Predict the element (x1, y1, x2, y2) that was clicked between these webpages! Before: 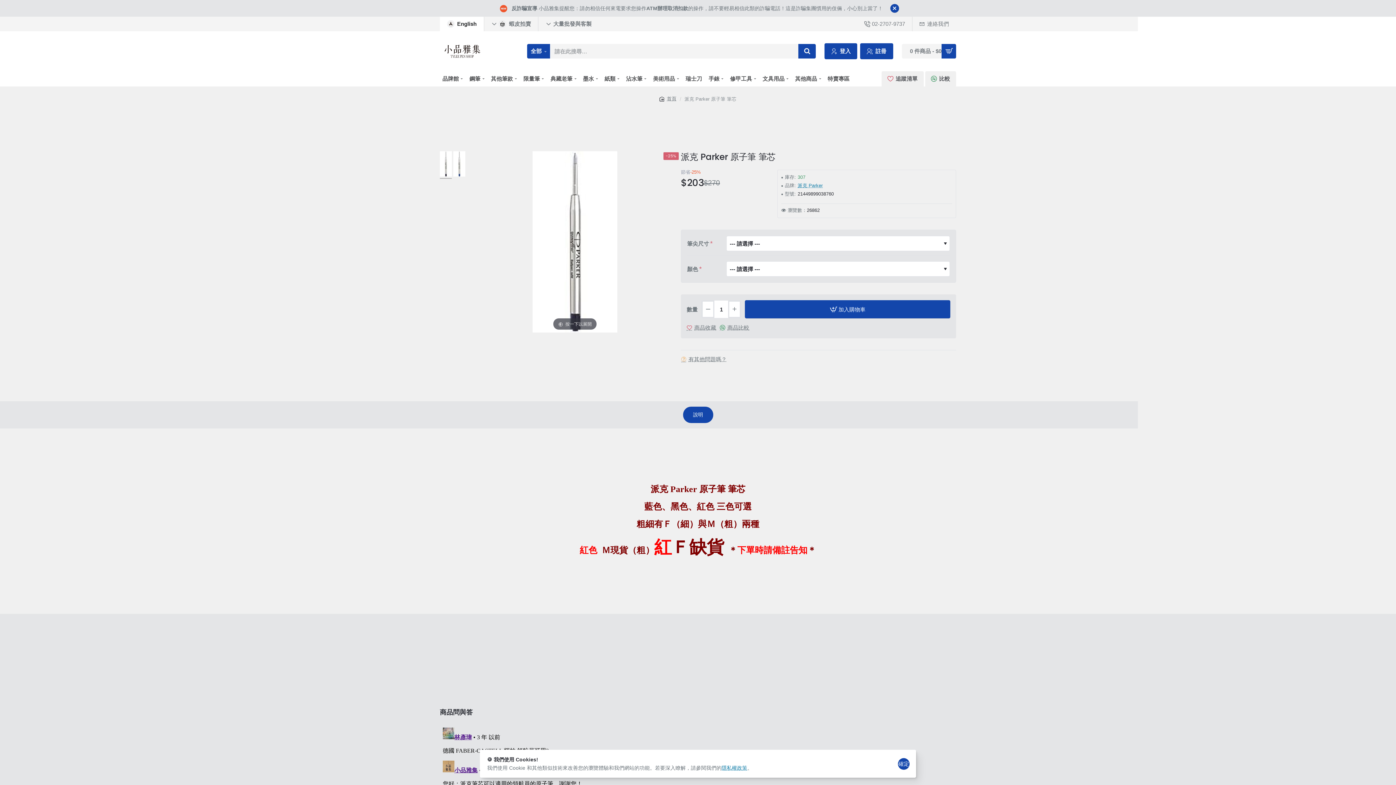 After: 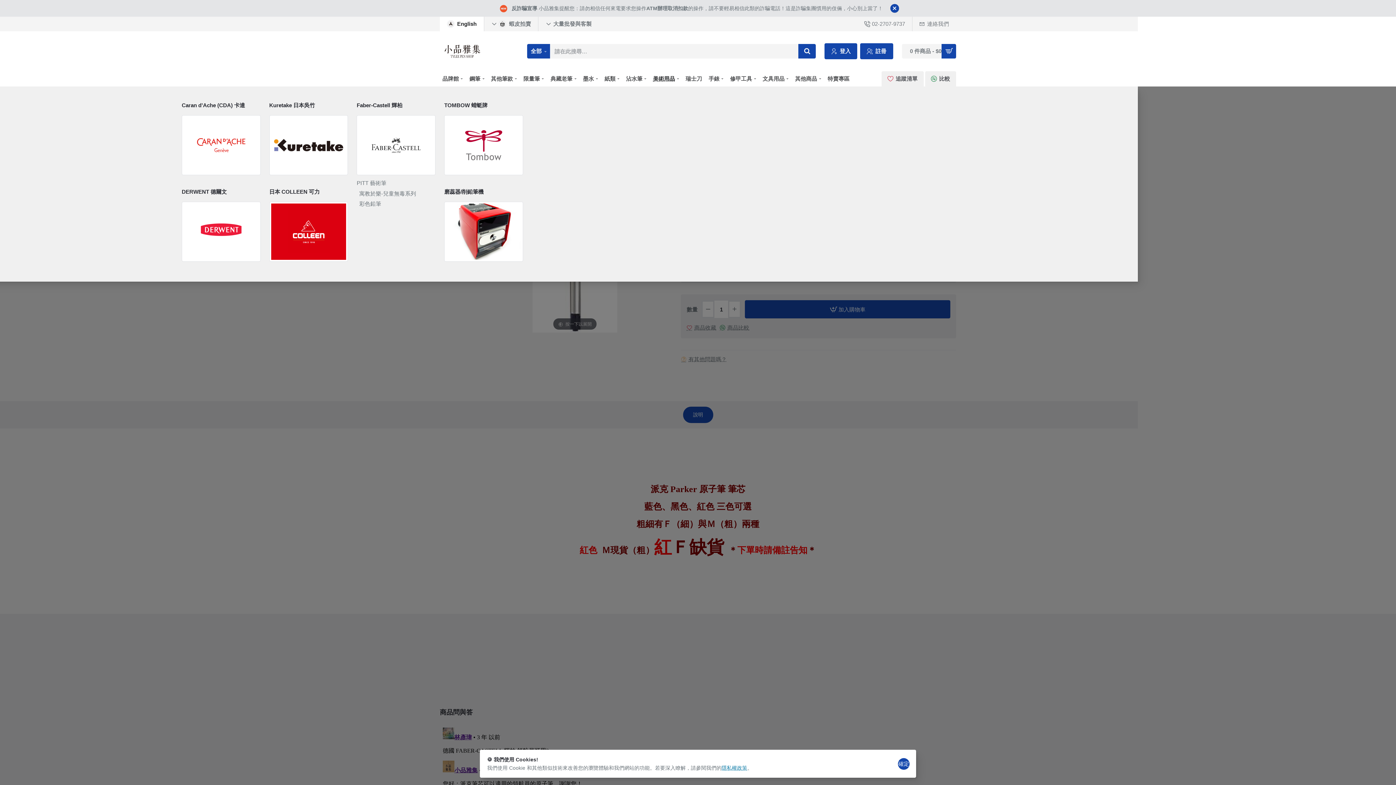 Action: bbox: (650, 71, 681, 86) label: 美術用品